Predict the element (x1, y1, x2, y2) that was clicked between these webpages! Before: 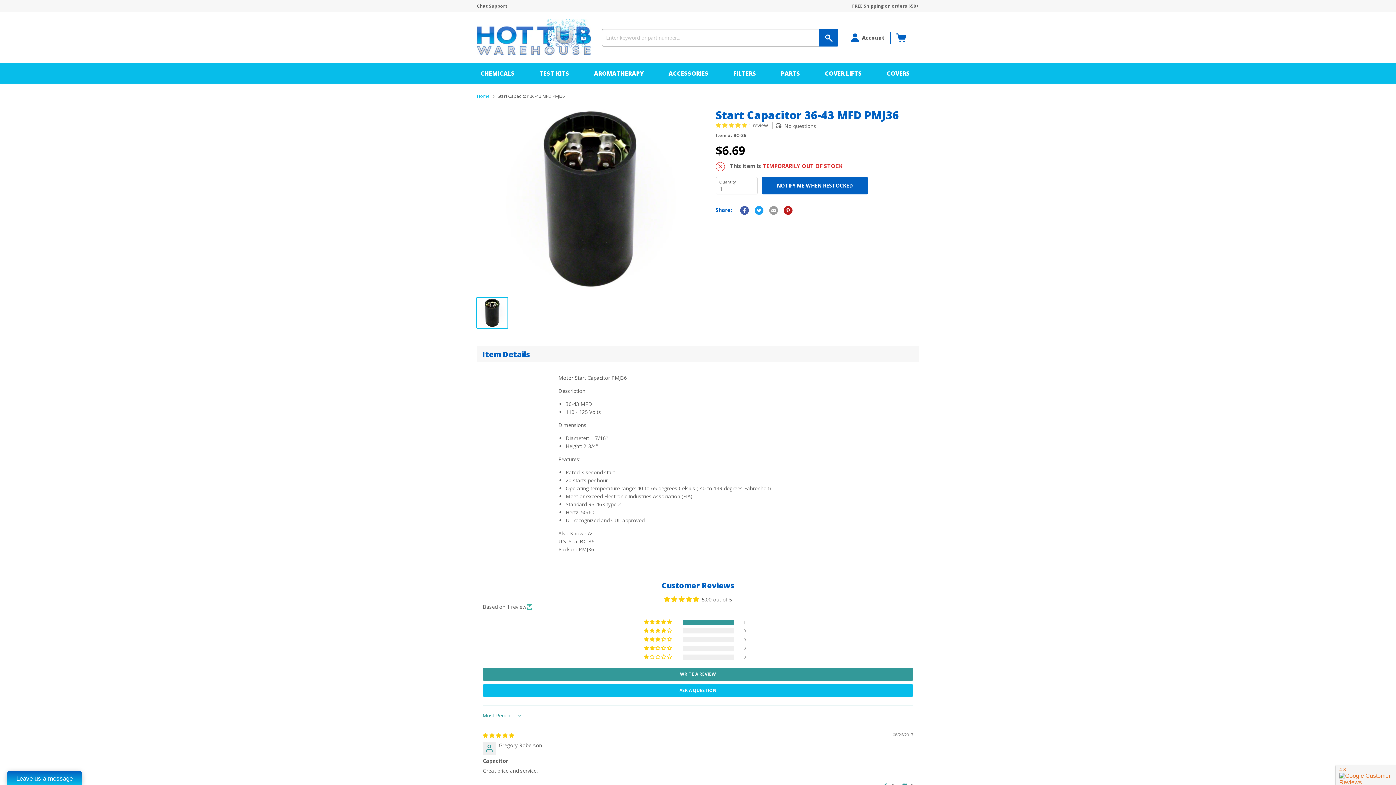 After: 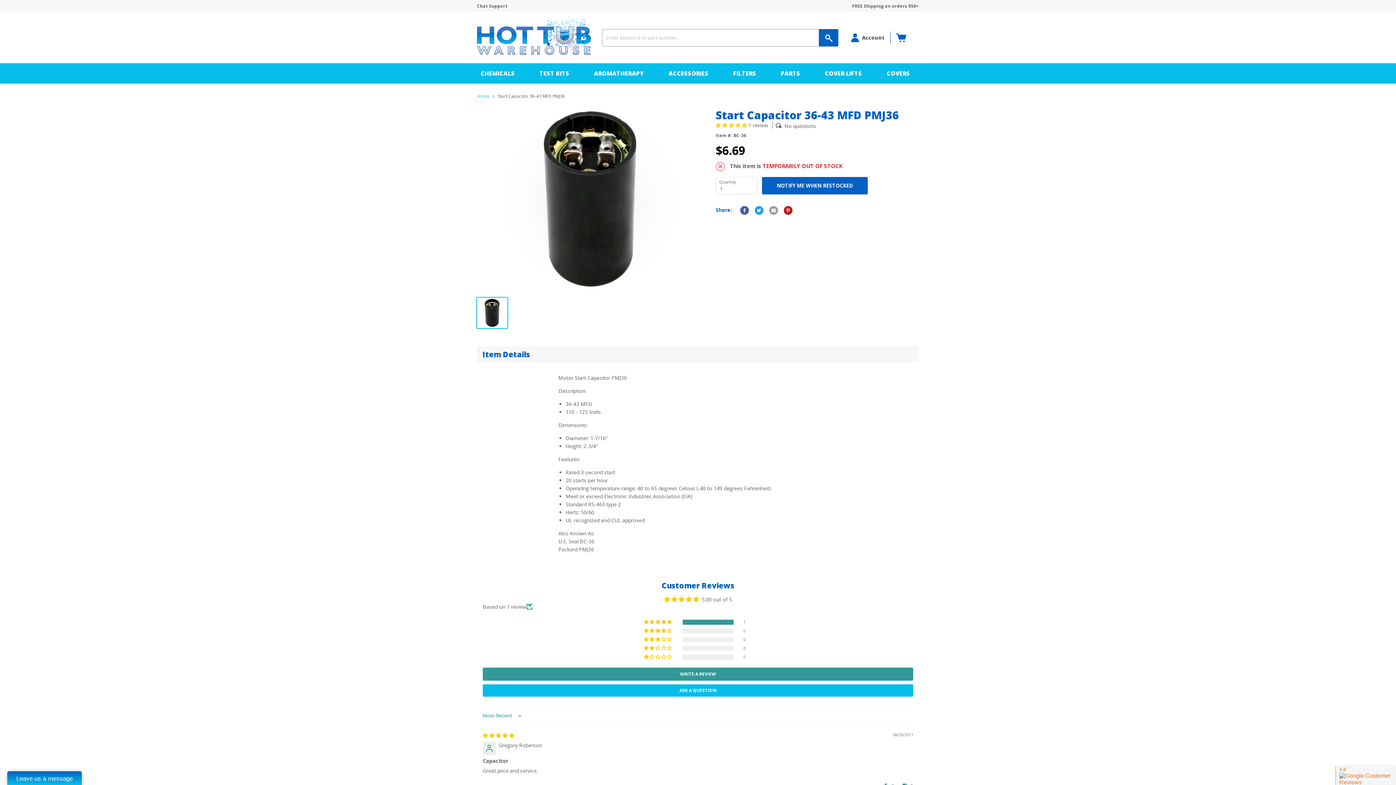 Action: bbox: (477, 297, 507, 328)